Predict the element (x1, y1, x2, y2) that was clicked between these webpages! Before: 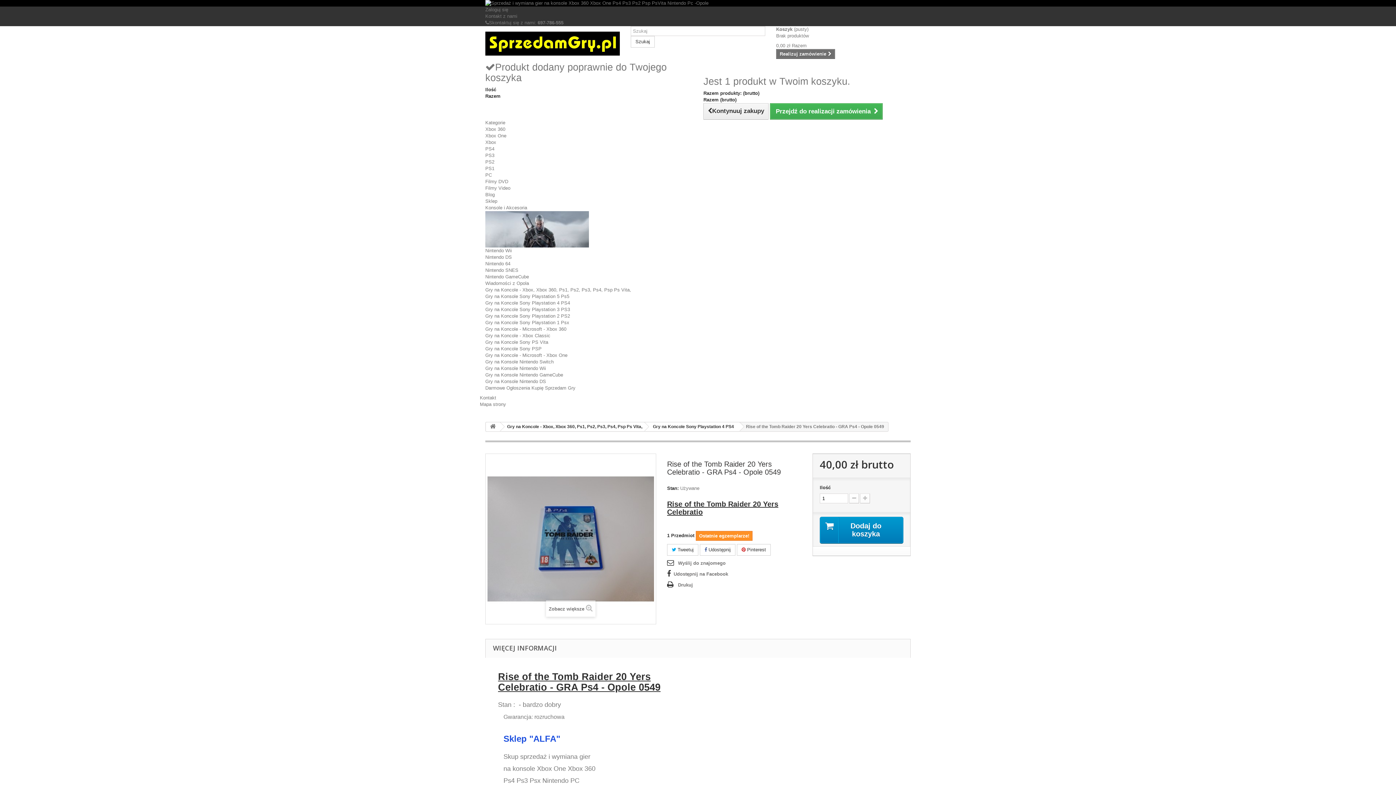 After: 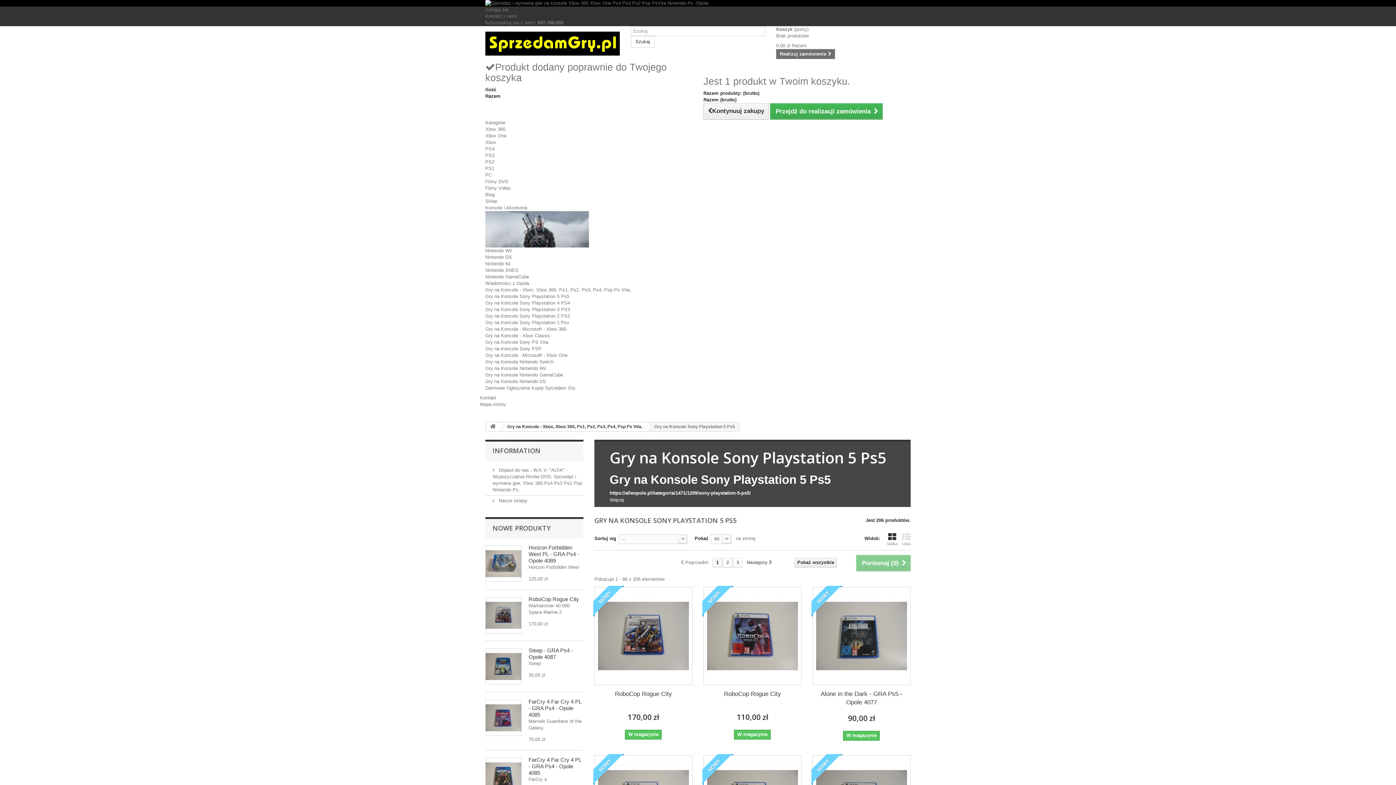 Action: bbox: (485, 293, 569, 299) label: Gry na Konsole Sony Playstation 5 Ps5